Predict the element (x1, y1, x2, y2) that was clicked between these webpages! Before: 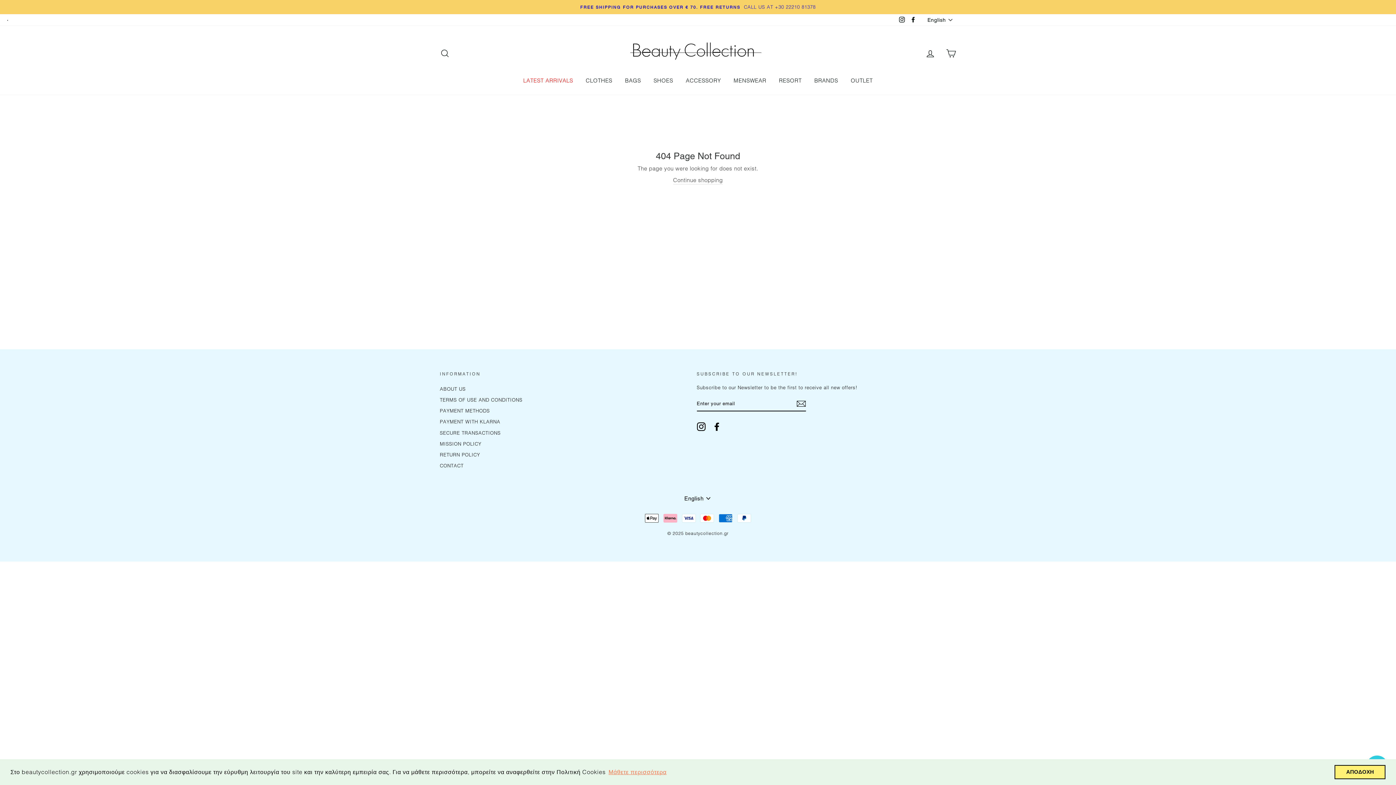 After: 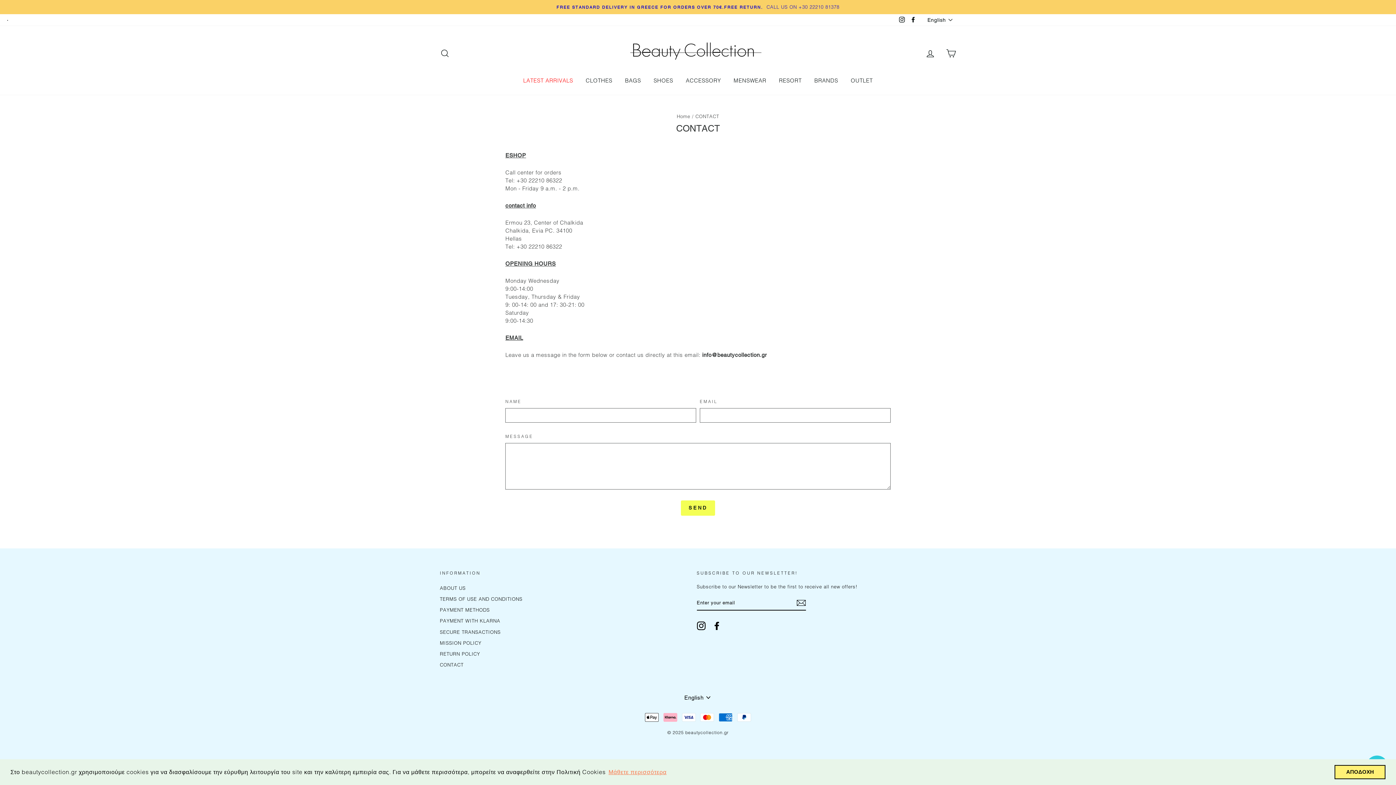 Action: bbox: (440, 461, 463, 470) label: CONTACT